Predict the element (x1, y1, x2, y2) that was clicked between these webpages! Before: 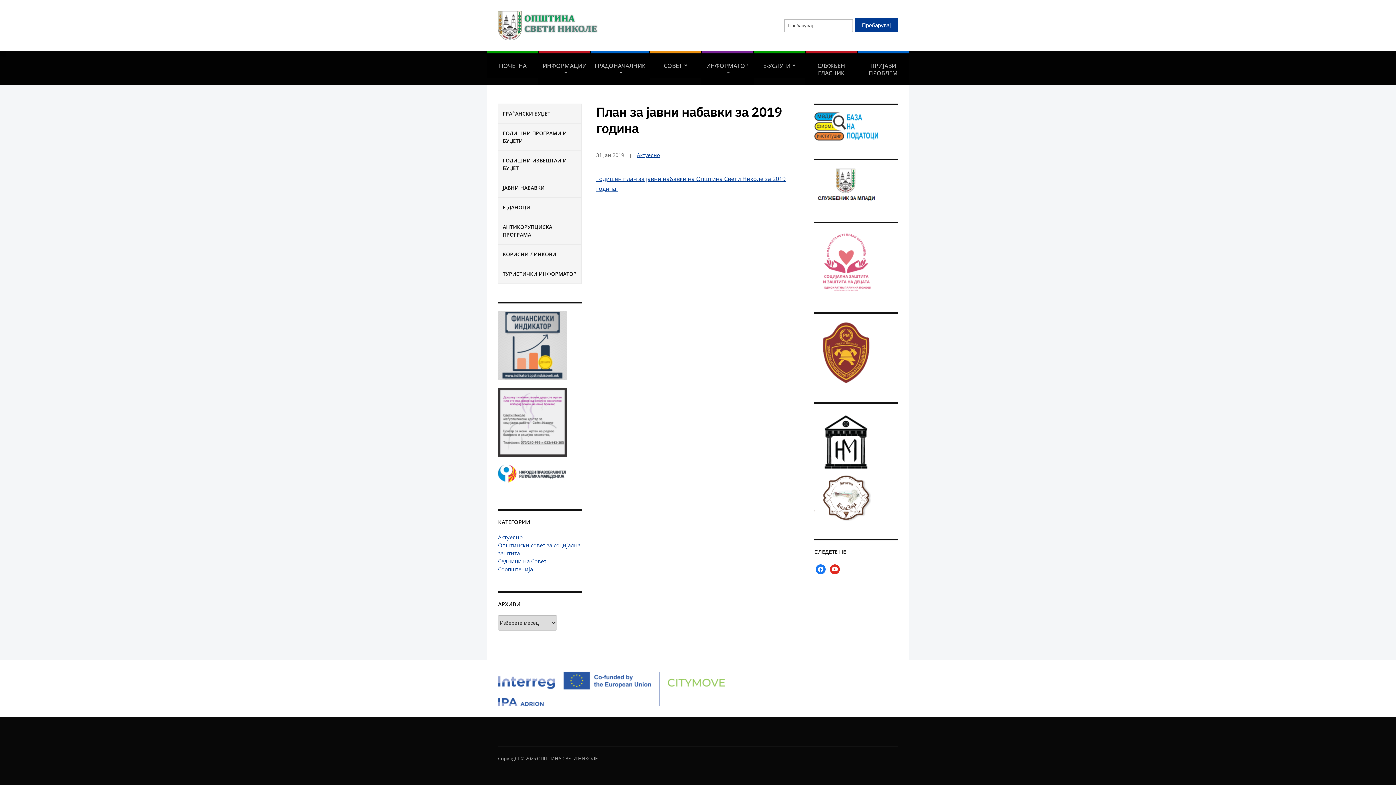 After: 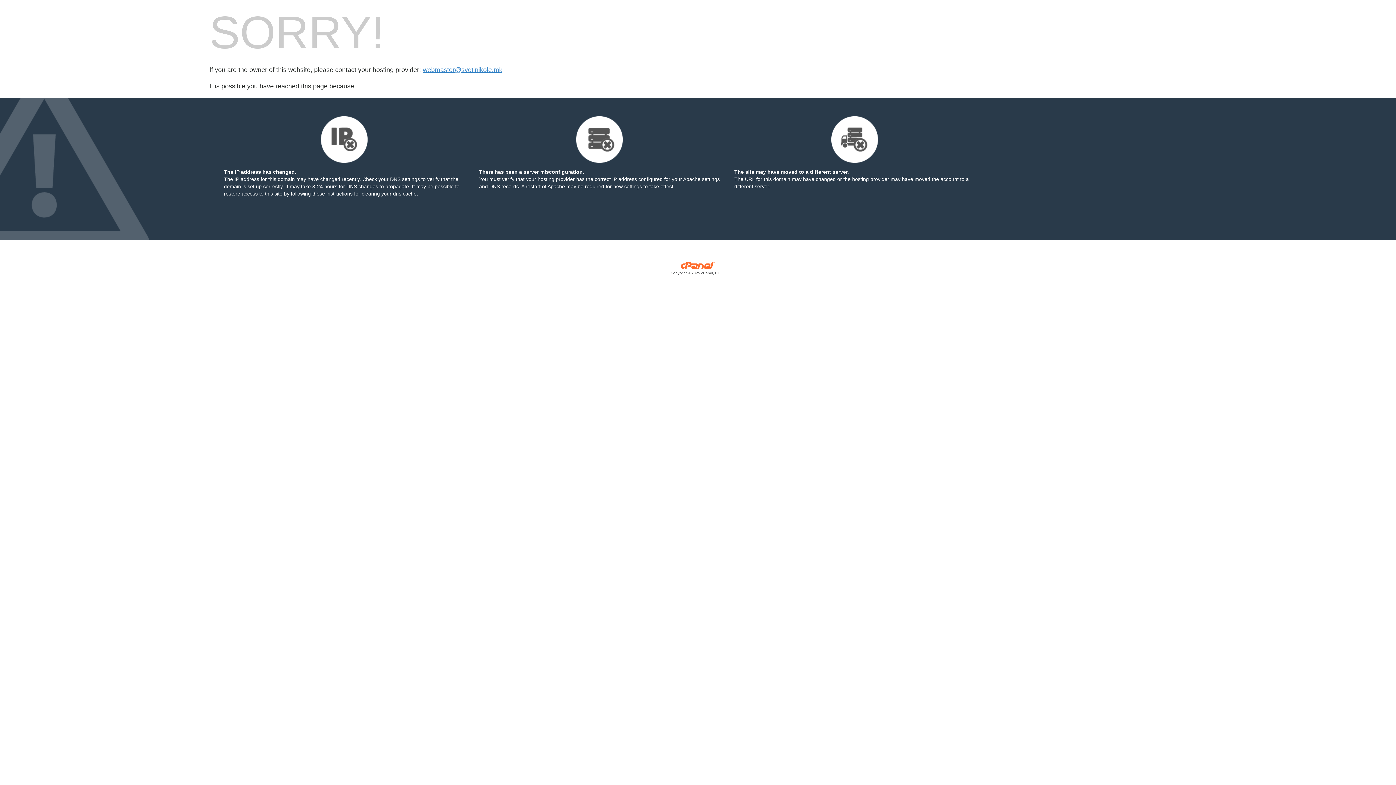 Action: label: ТУРИСТИЧКИ ИНФОРМАТОР bbox: (498, 263, 581, 283)